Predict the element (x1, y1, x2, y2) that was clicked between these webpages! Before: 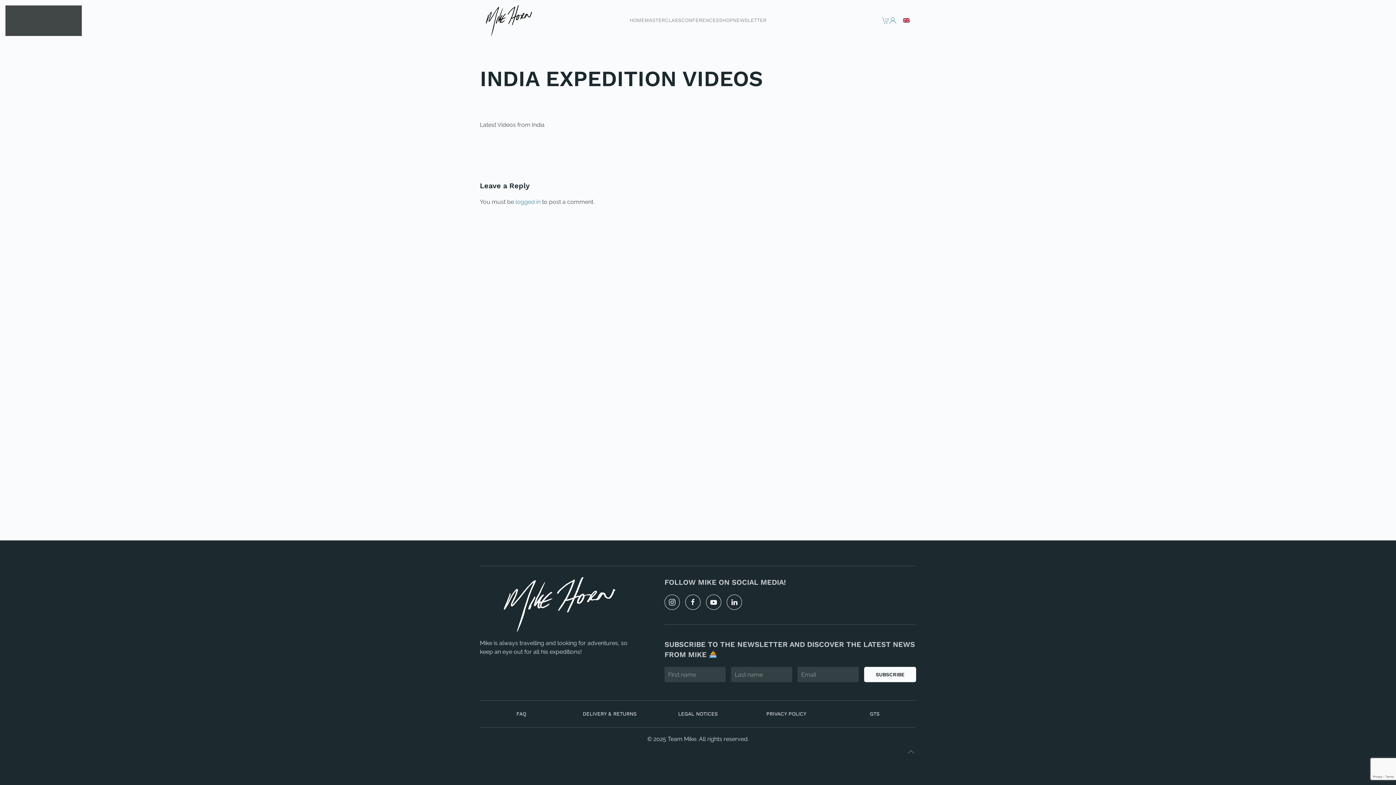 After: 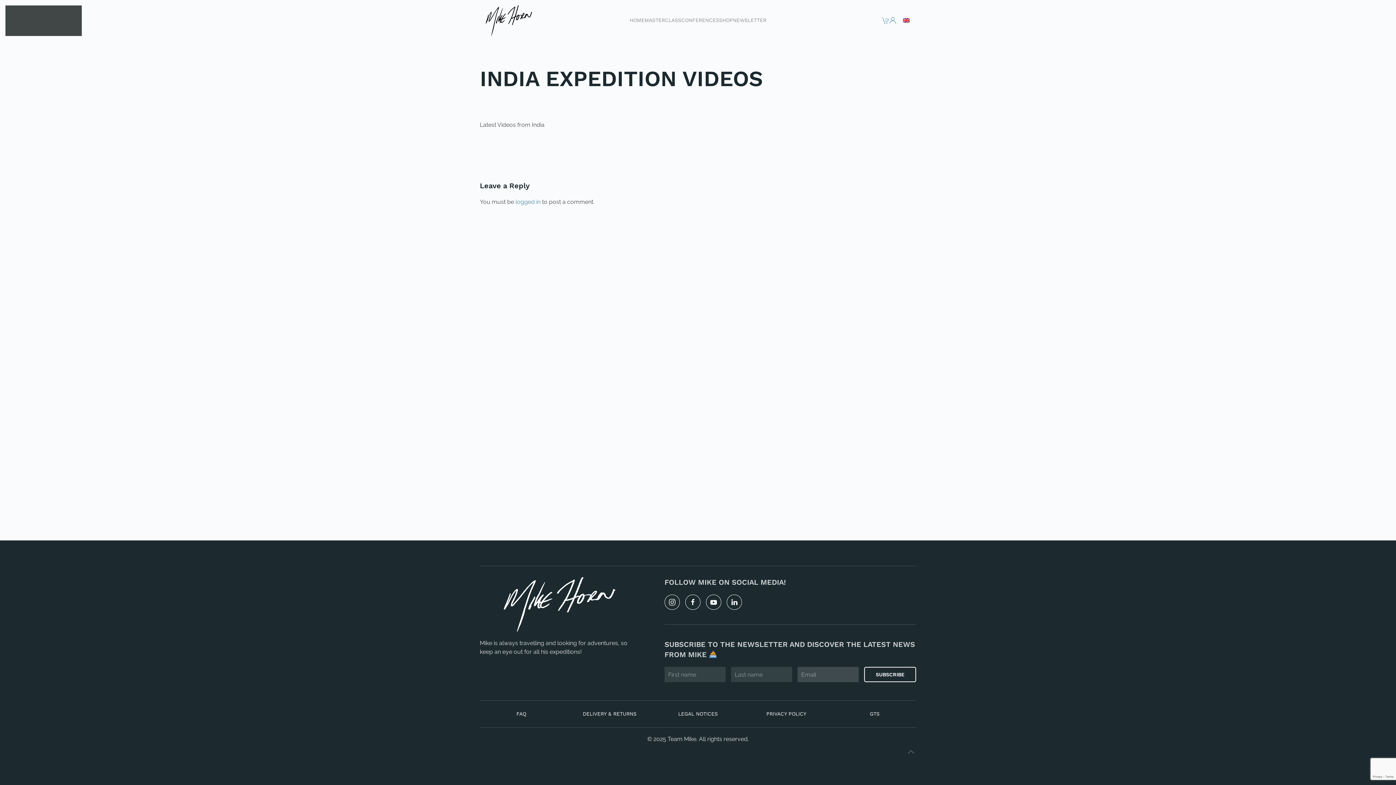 Action: bbox: (864, 667, 916, 682) label: SUBSCRIBE